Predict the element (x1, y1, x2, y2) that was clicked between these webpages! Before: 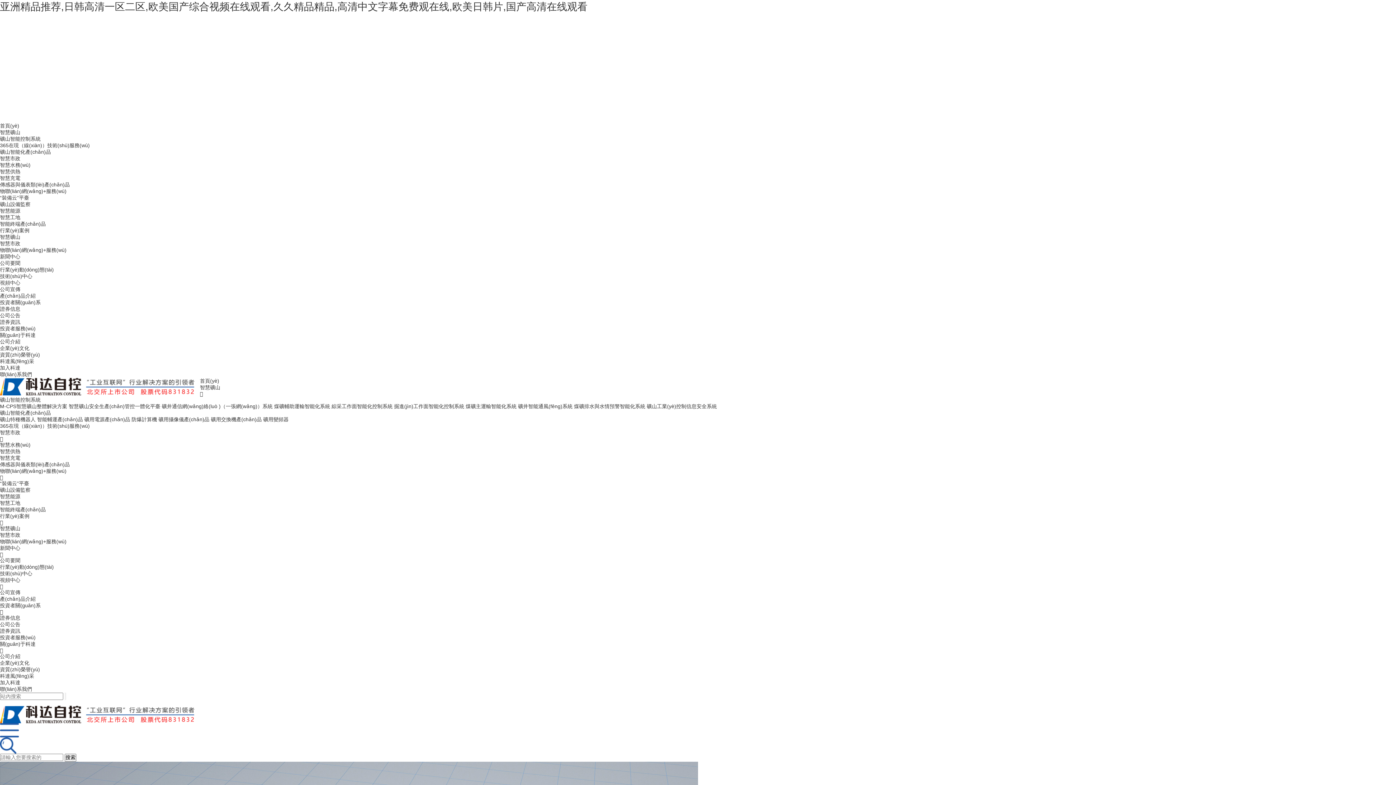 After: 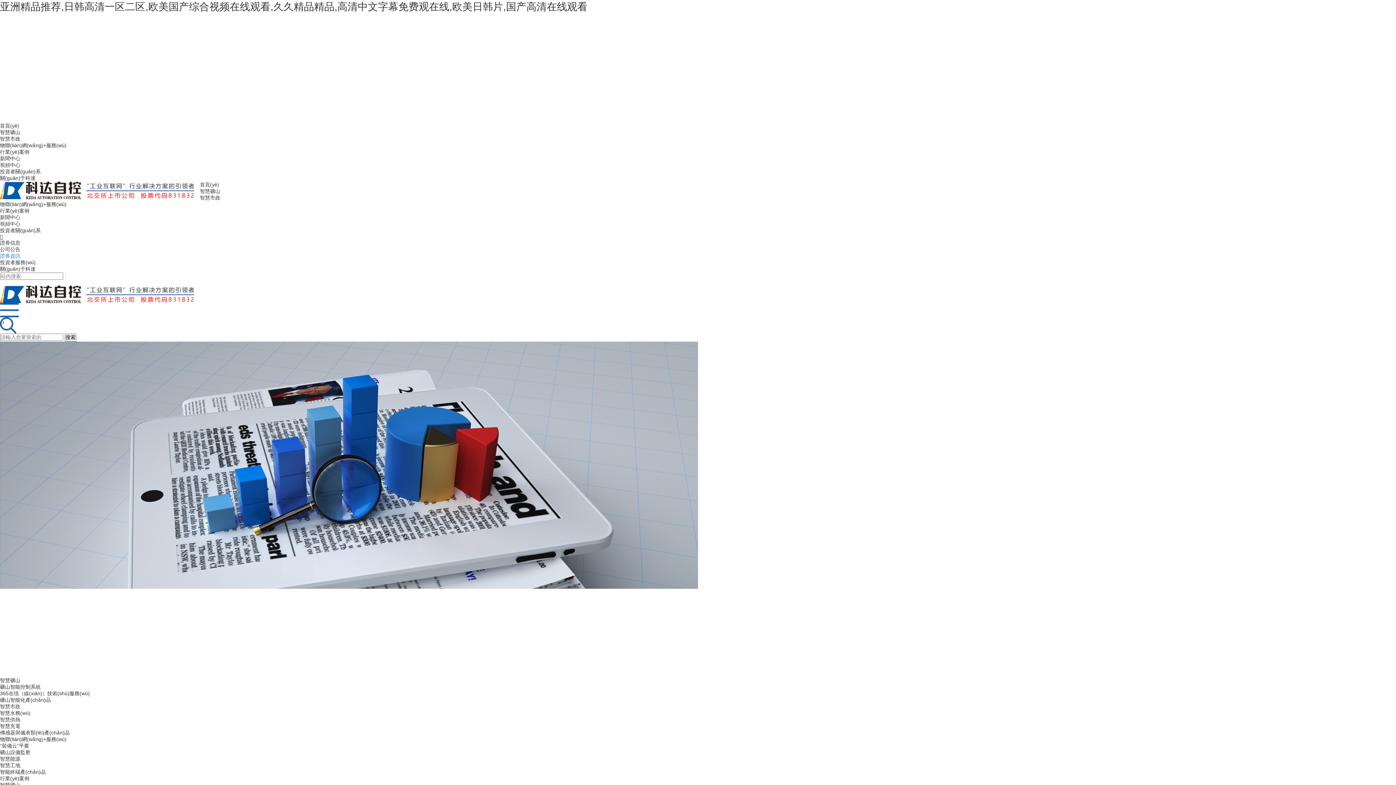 Action: label: 新聞中心 bbox: (0, 253, 20, 259)